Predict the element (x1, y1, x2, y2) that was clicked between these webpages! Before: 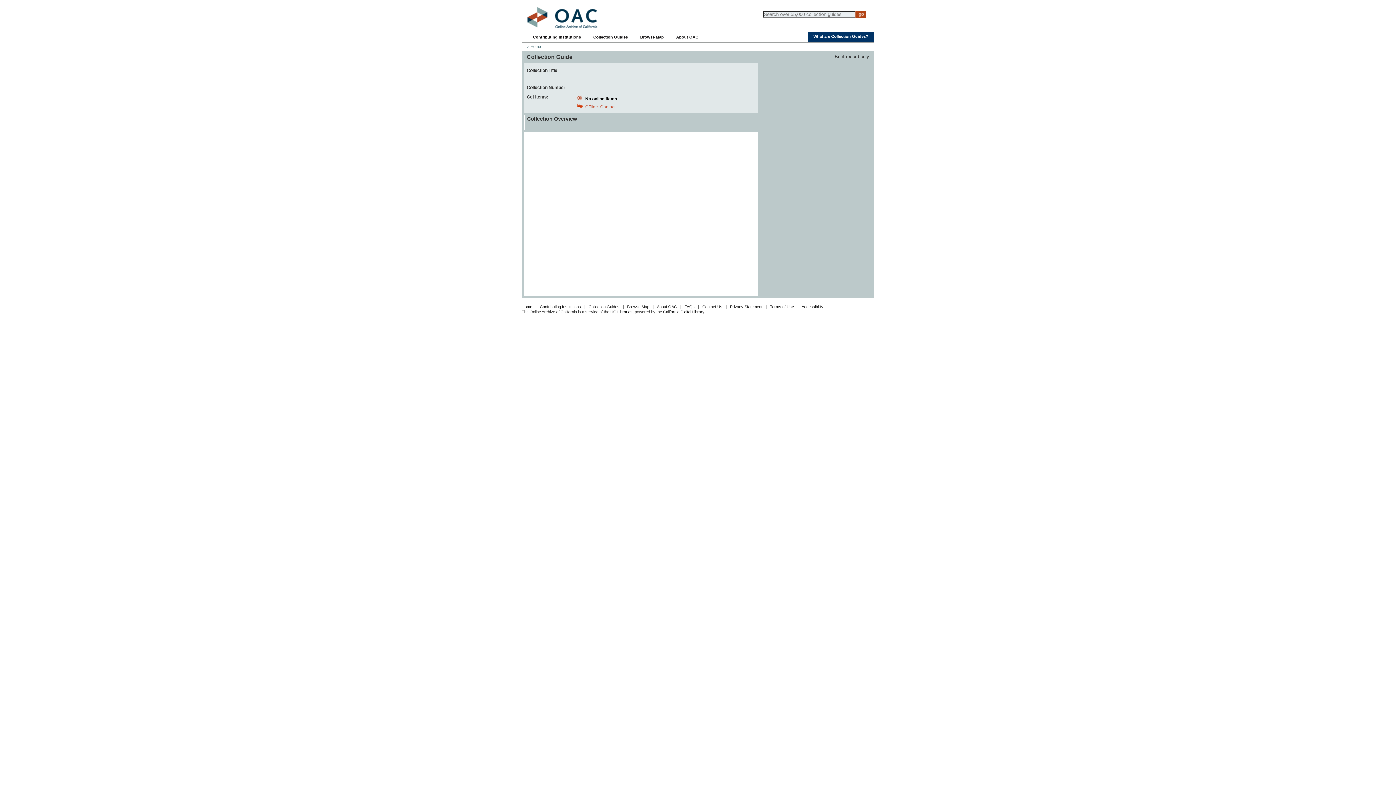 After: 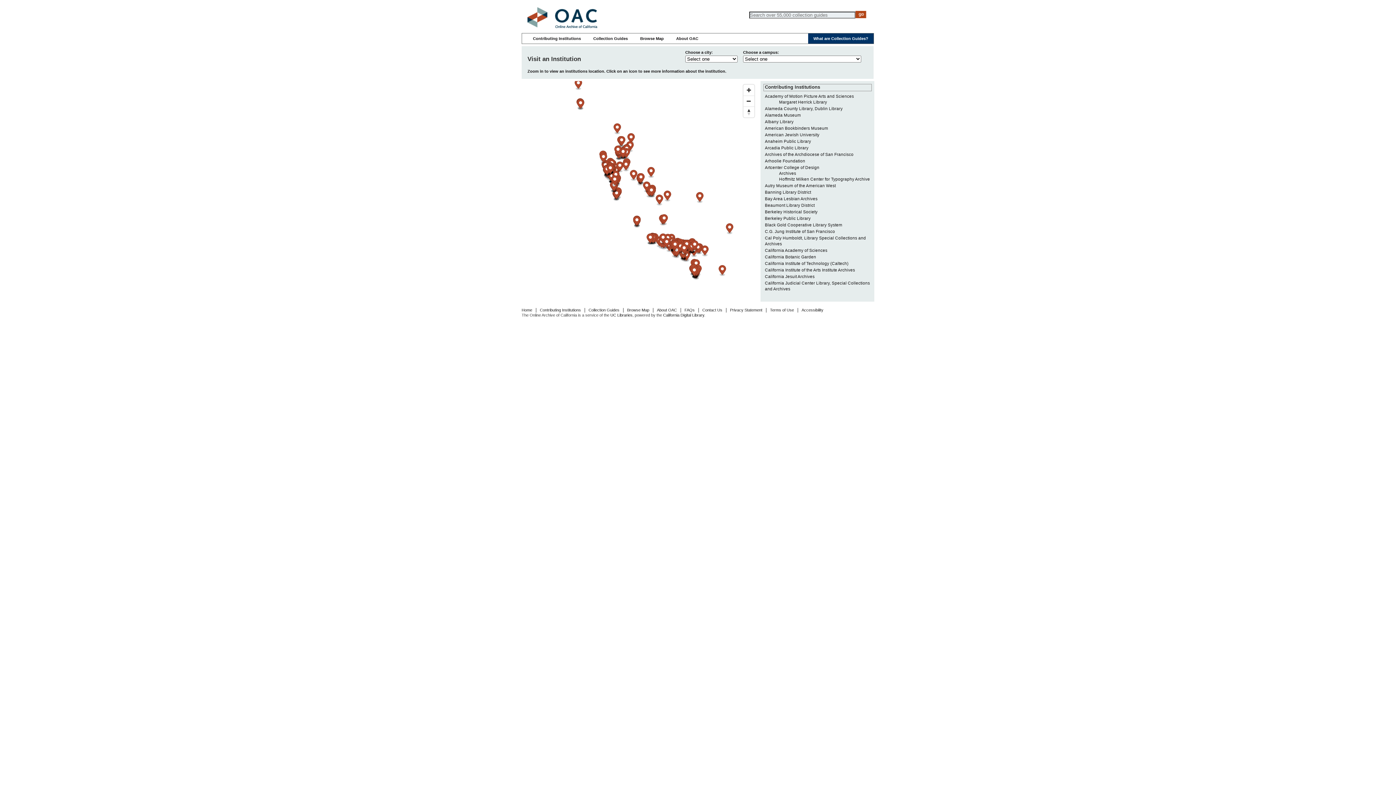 Action: bbox: (627, 304, 649, 309) label: Browse Map